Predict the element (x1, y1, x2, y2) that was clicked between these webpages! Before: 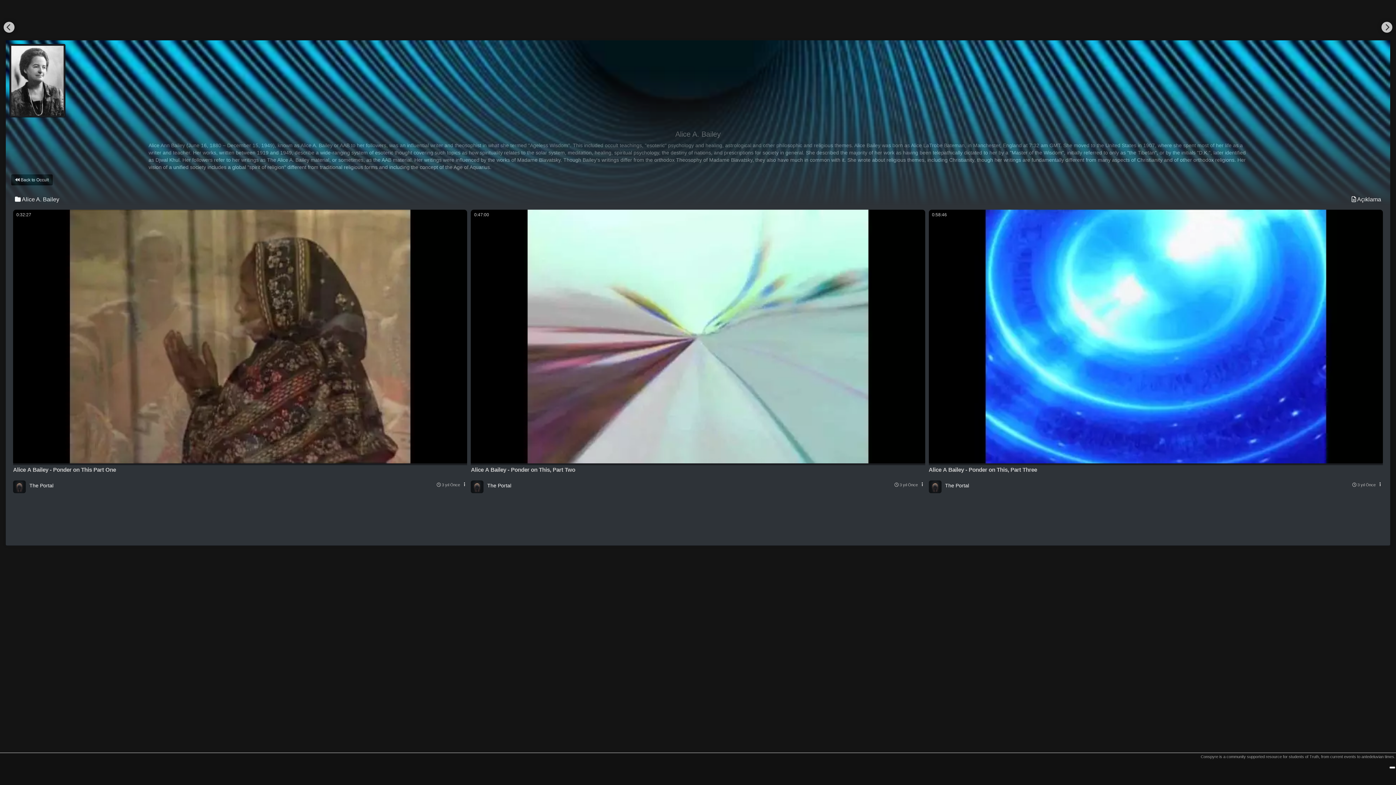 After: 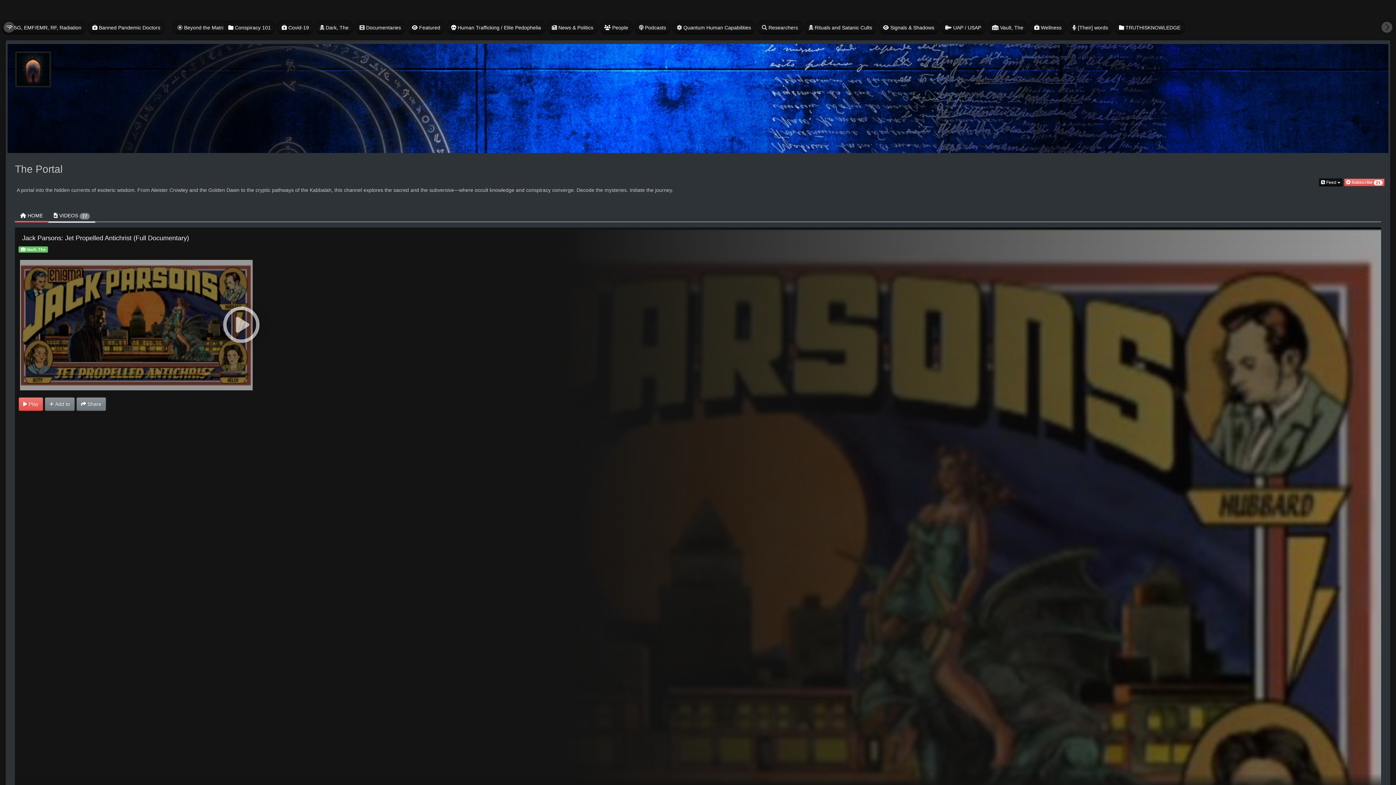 Action: bbox: (471, 480, 487, 493)